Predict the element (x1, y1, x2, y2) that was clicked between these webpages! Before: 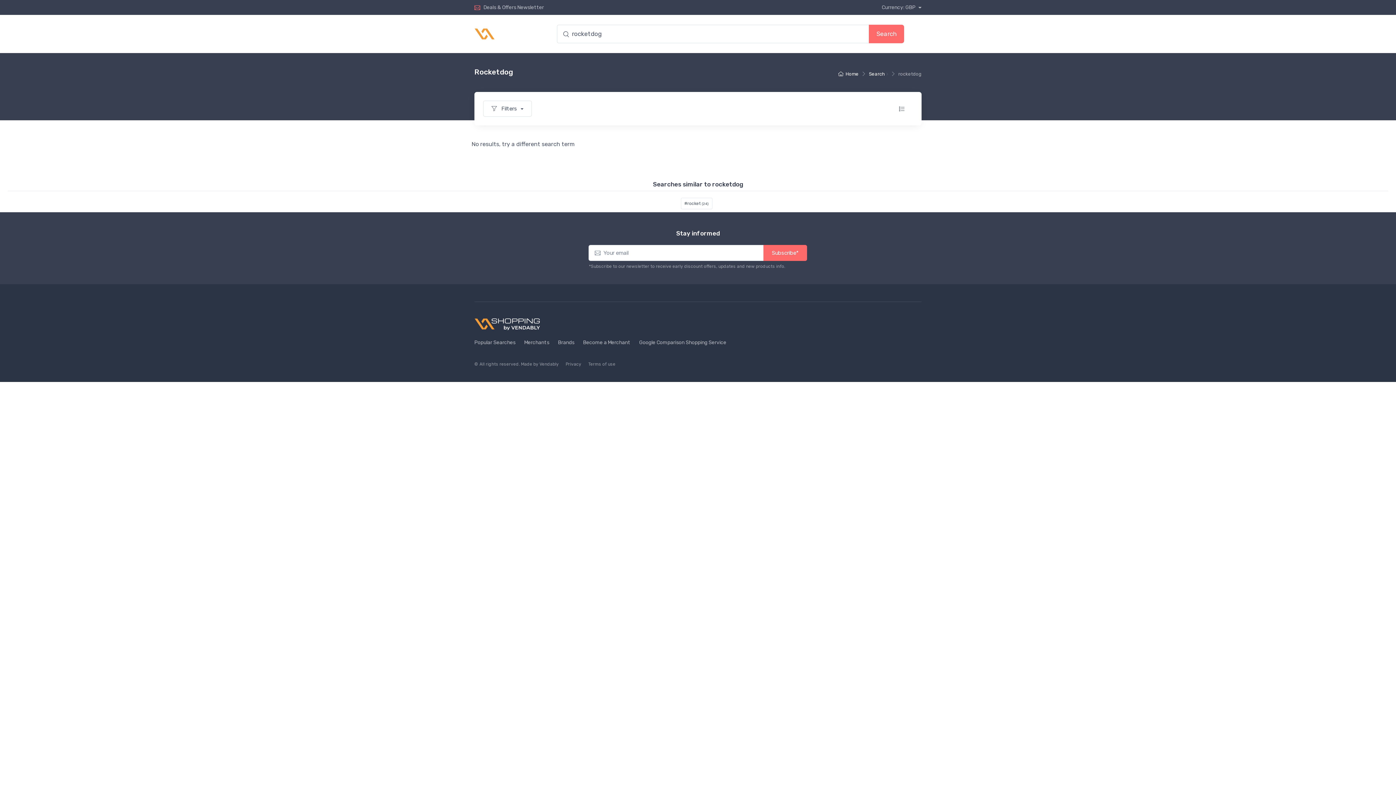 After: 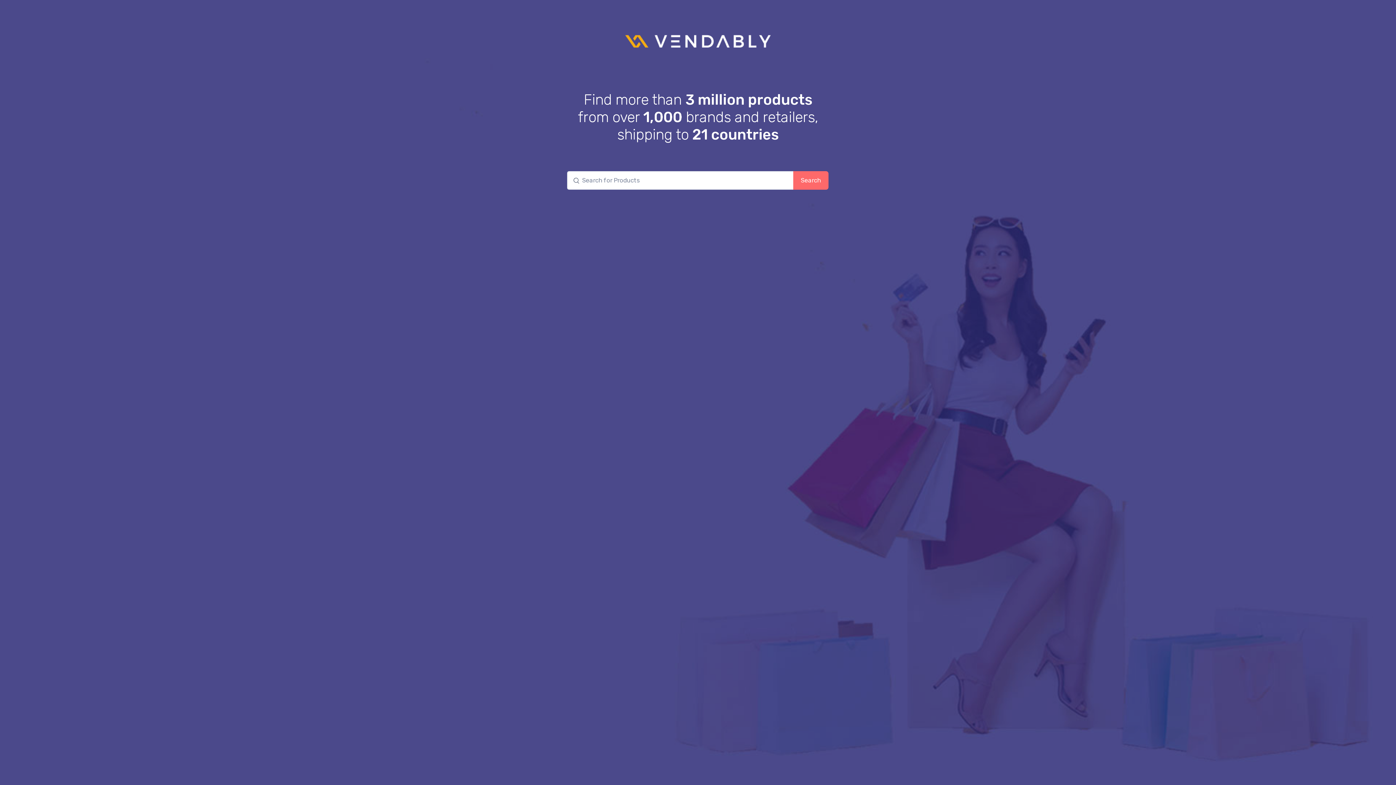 Action: bbox: (474, 19, 540, 48)